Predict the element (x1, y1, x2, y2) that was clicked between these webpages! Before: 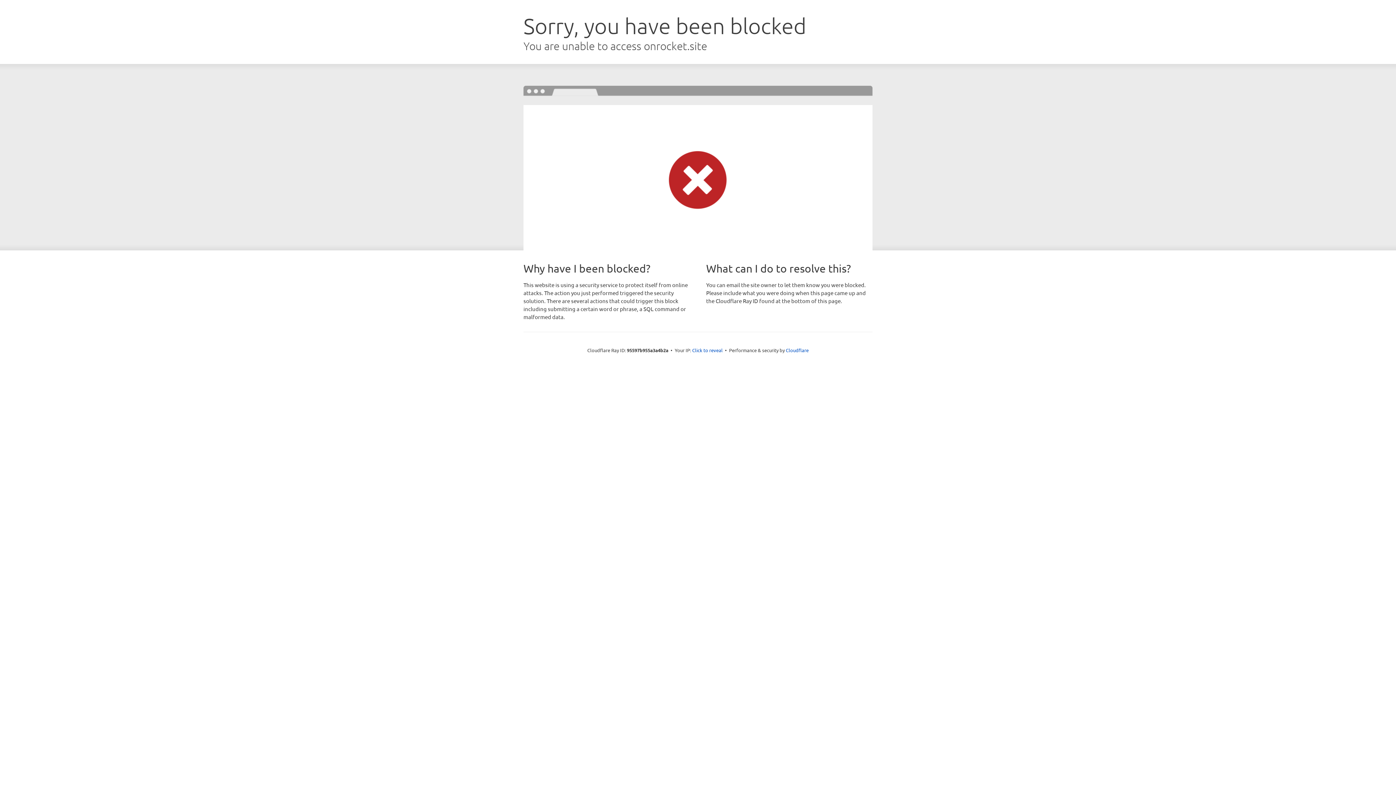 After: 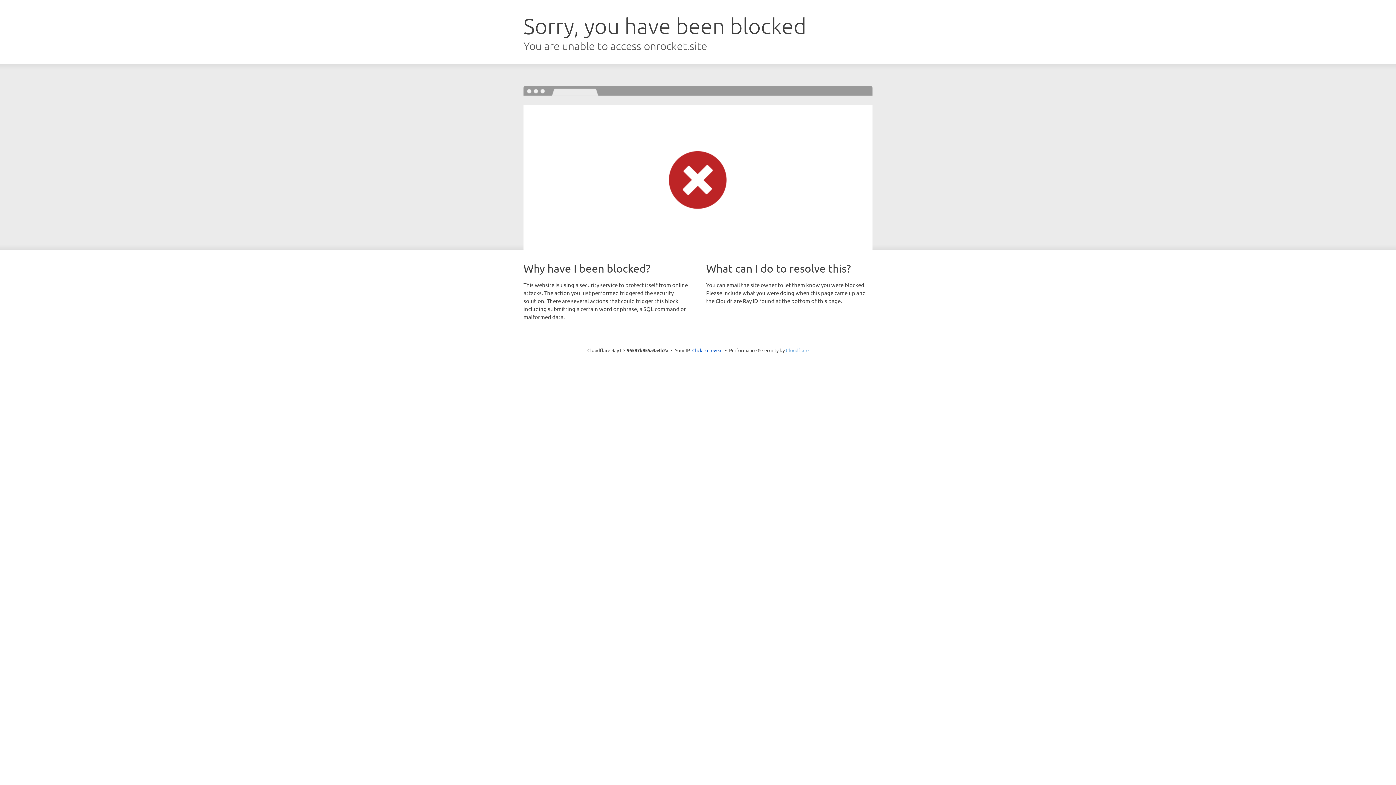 Action: bbox: (786, 347, 808, 353) label: Cloudflare